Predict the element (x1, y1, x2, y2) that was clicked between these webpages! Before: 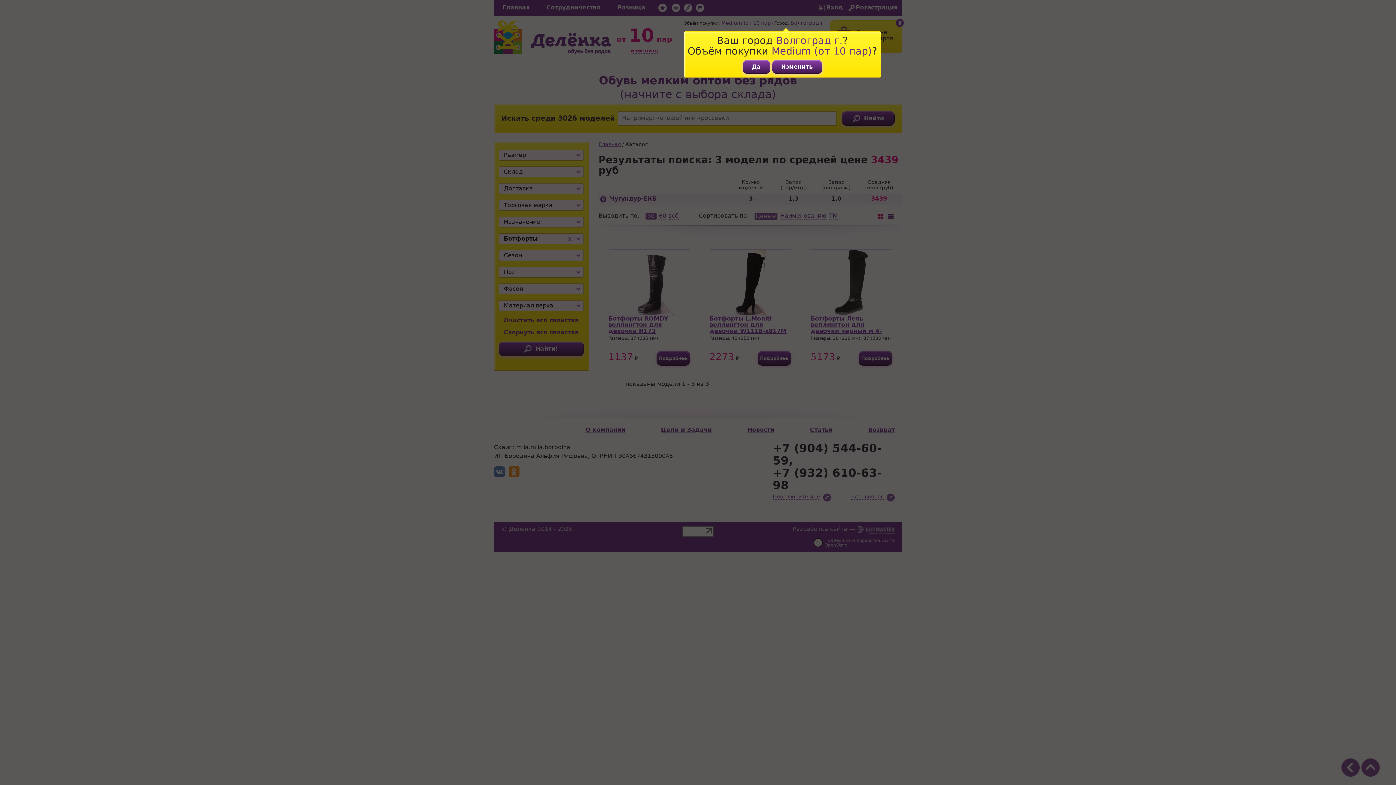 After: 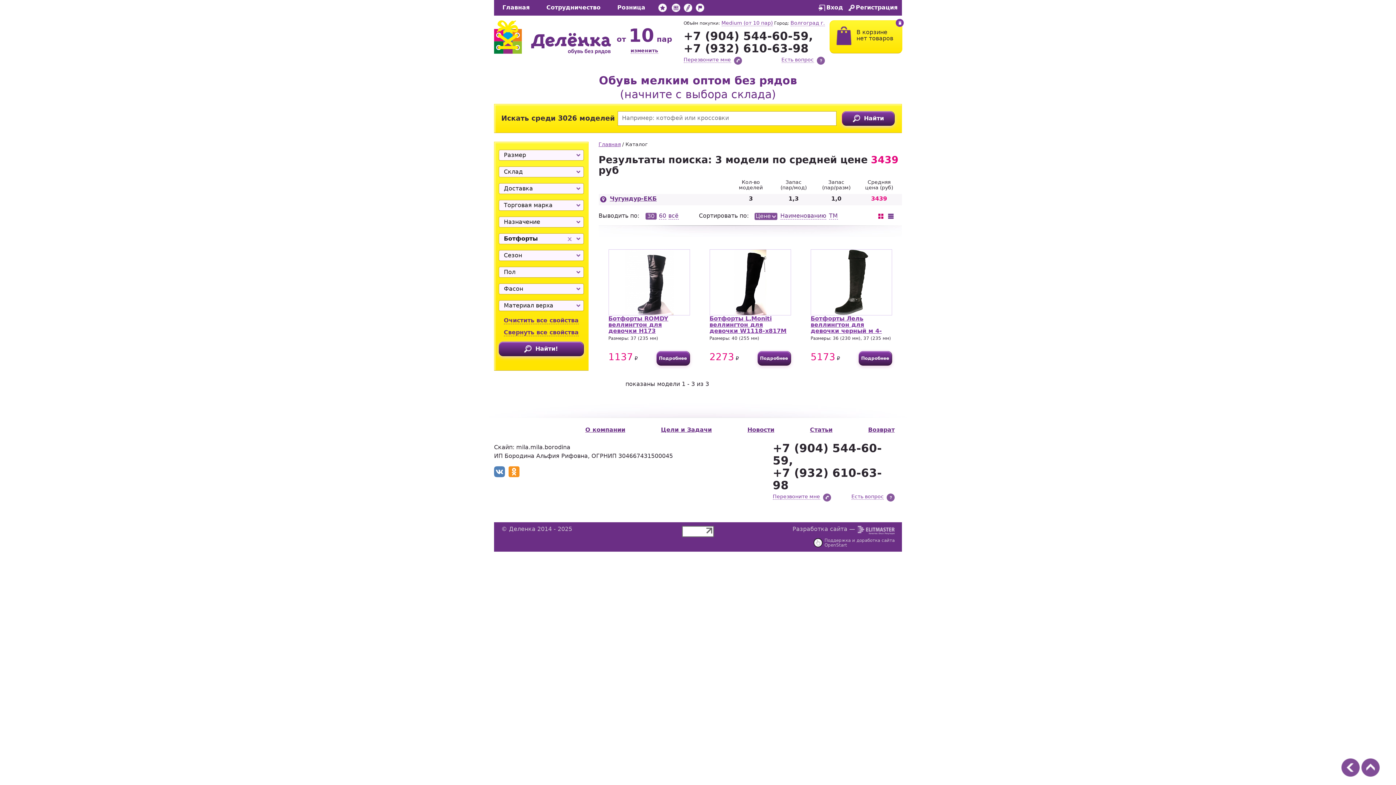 Action: label: Да bbox: (742, 60, 770, 73)